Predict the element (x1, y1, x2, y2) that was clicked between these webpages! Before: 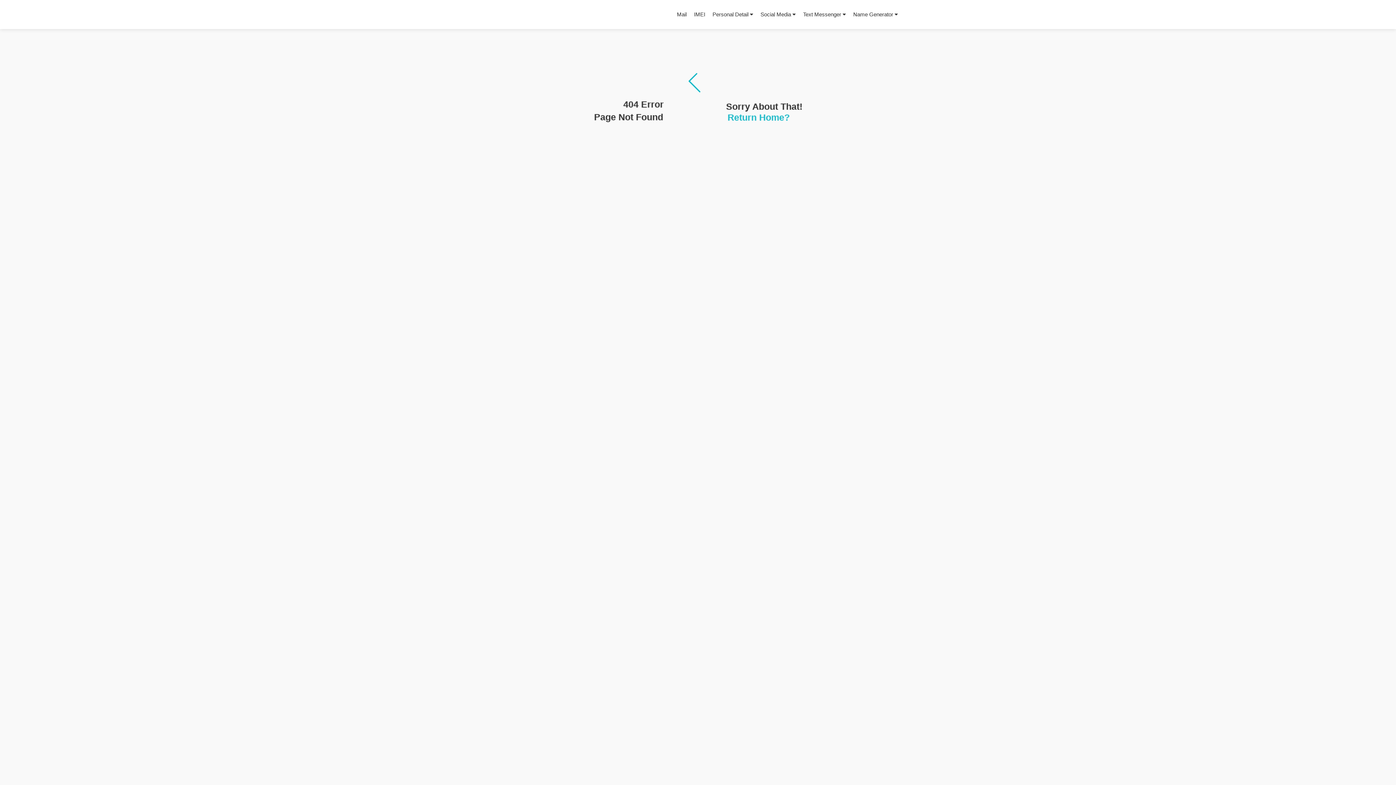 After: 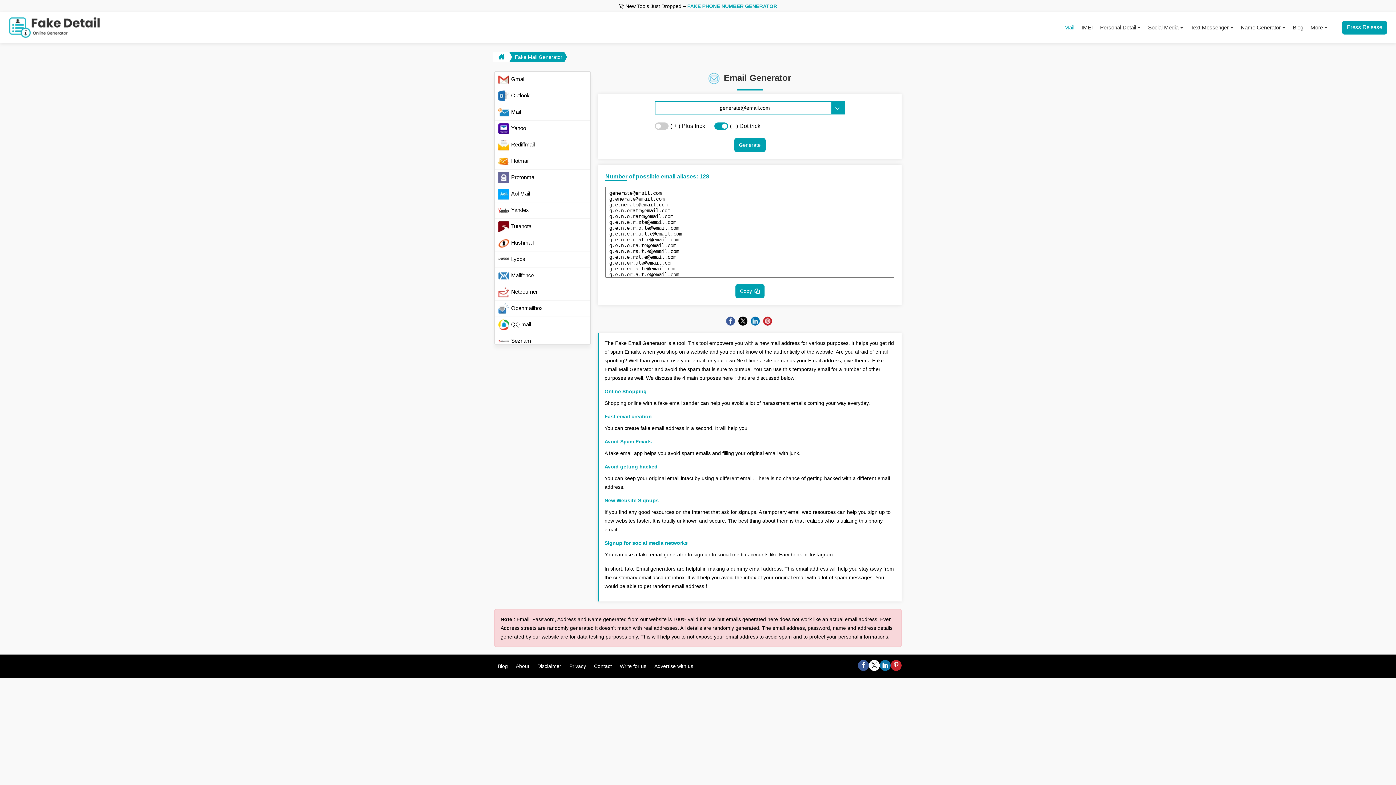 Action: label: Mail bbox: (677, 10, 686, 18)